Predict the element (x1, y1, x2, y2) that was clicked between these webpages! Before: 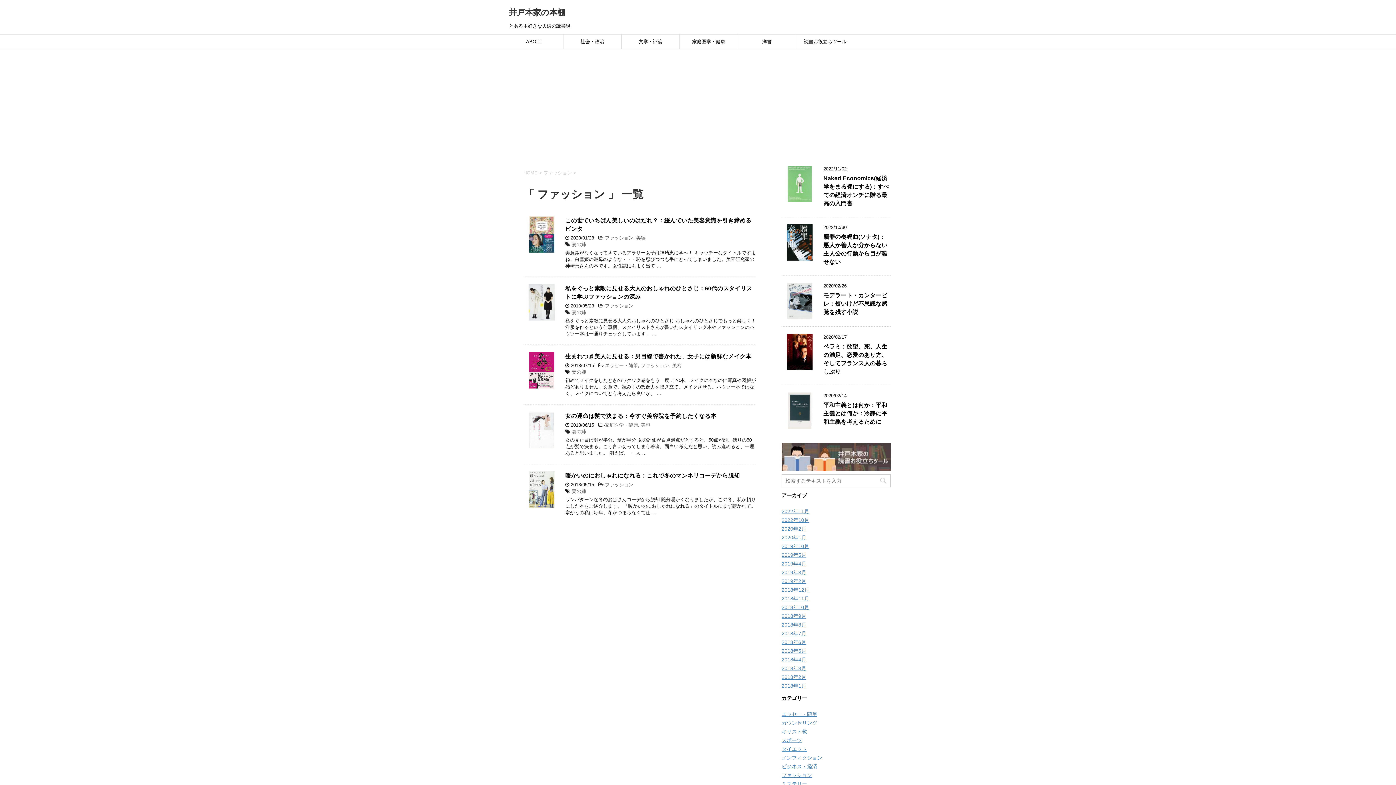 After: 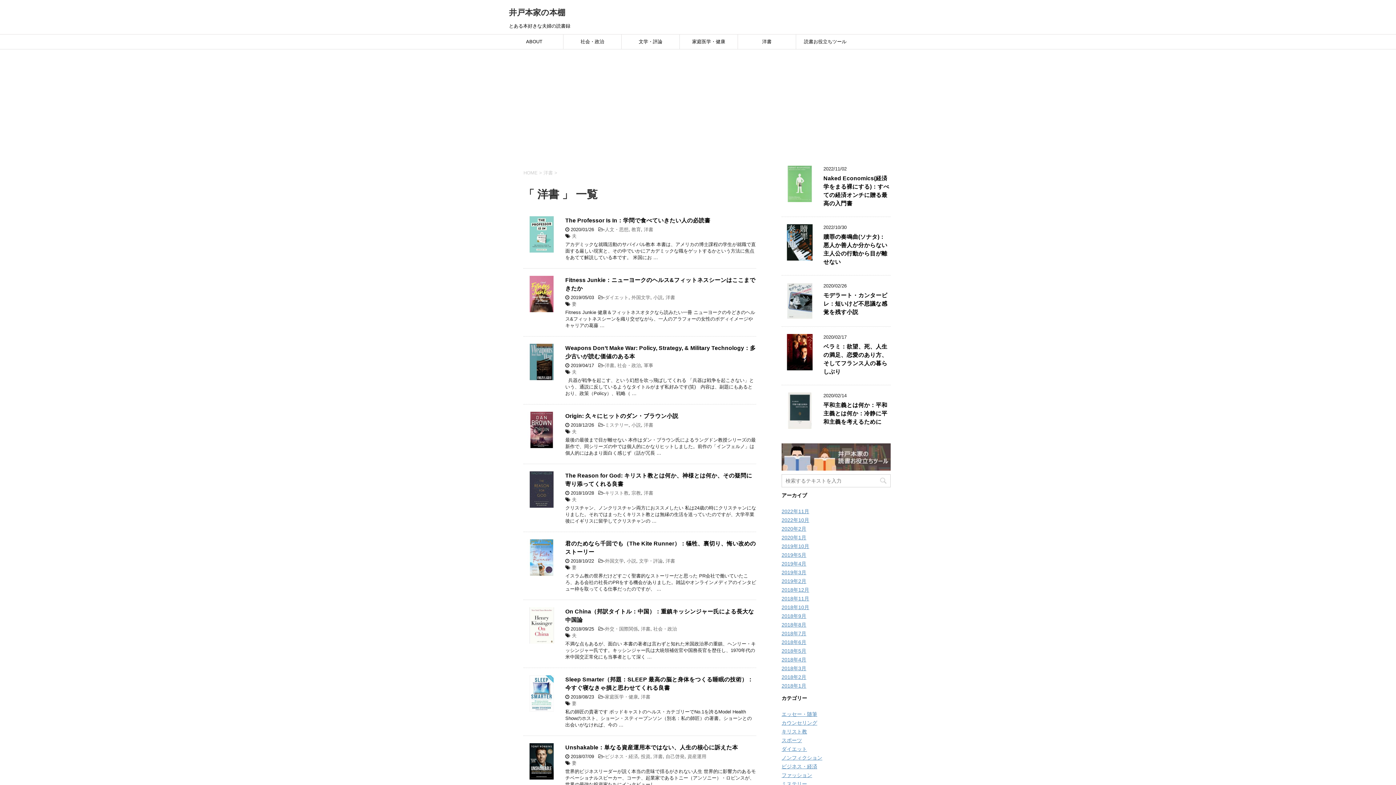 Action: bbox: (738, 34, 796, 49) label: 洋書